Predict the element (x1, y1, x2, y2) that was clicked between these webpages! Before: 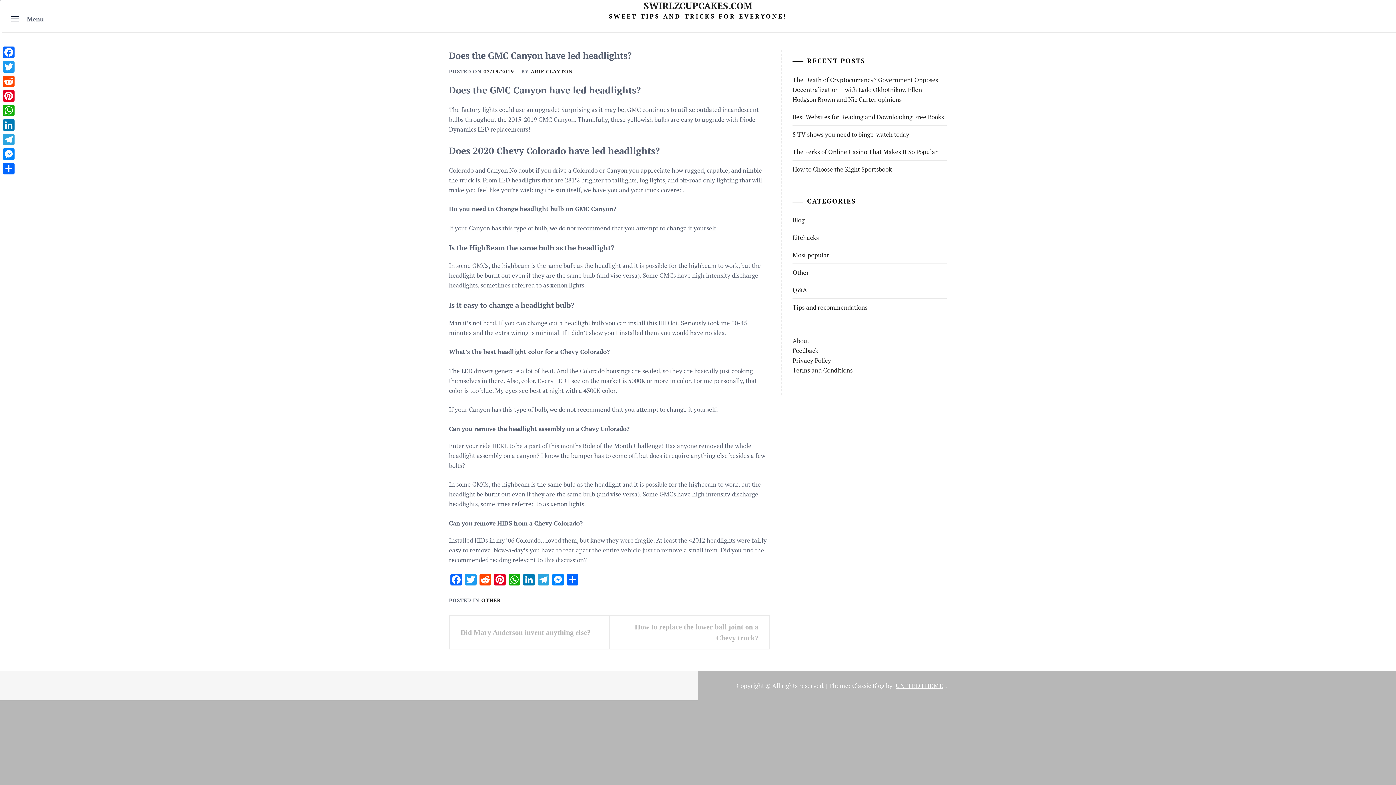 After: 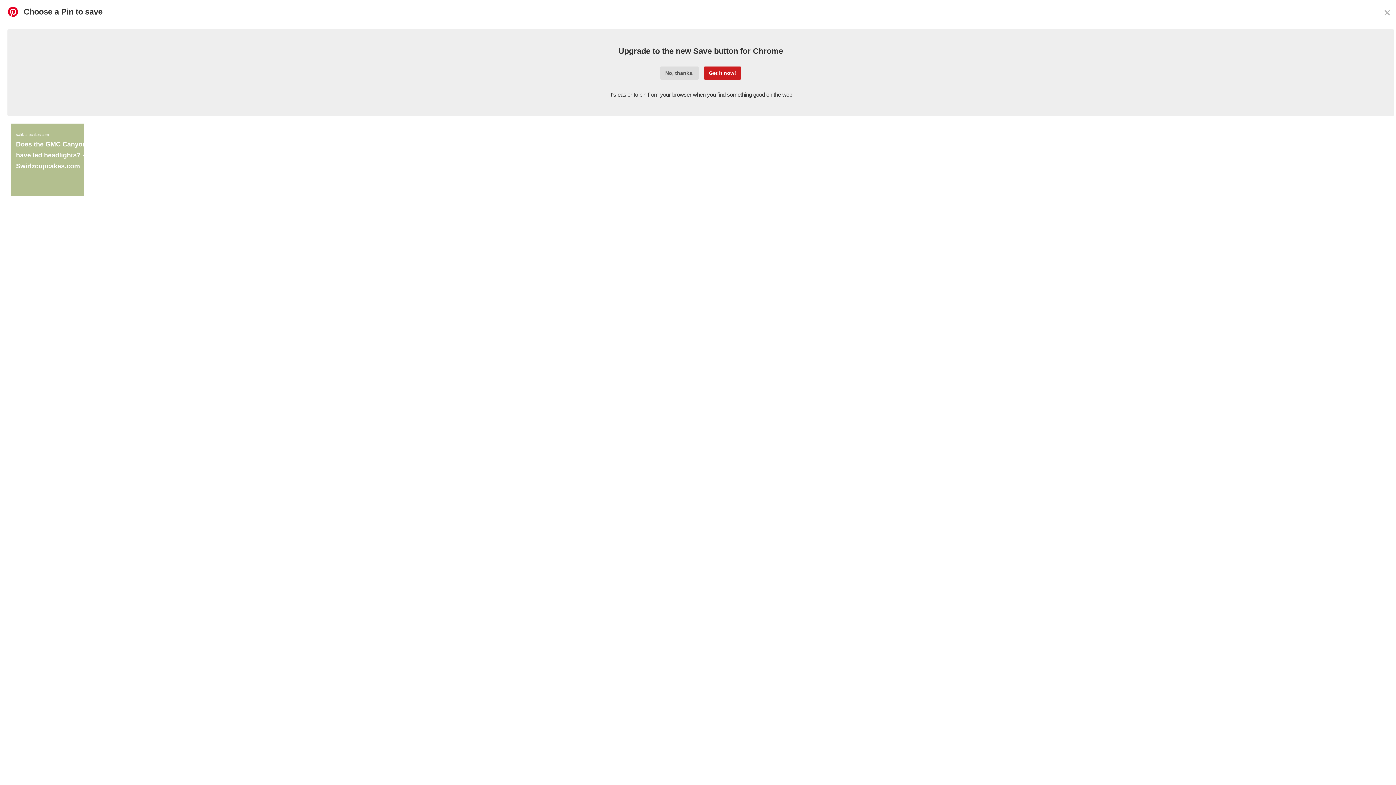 Action: bbox: (492, 574, 507, 587) label: Pinterest